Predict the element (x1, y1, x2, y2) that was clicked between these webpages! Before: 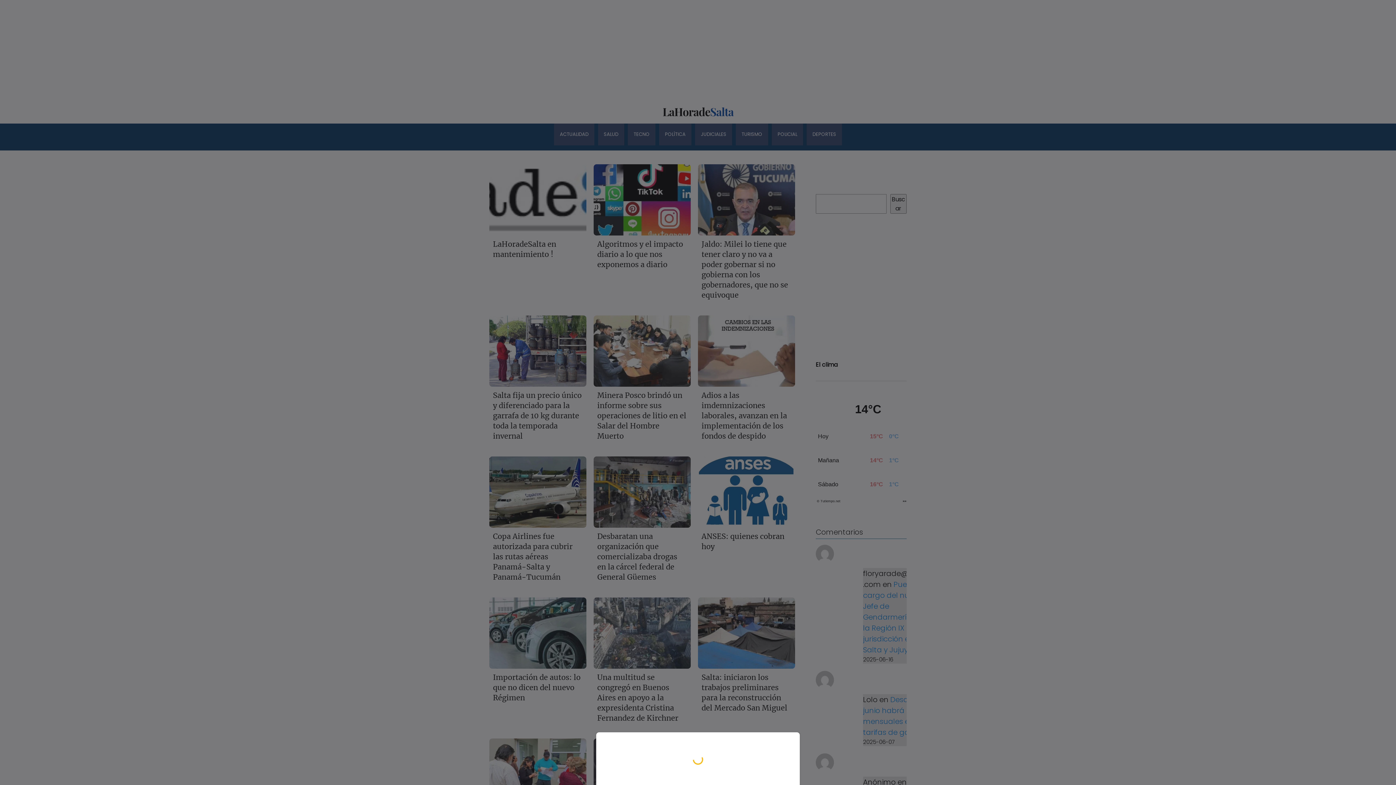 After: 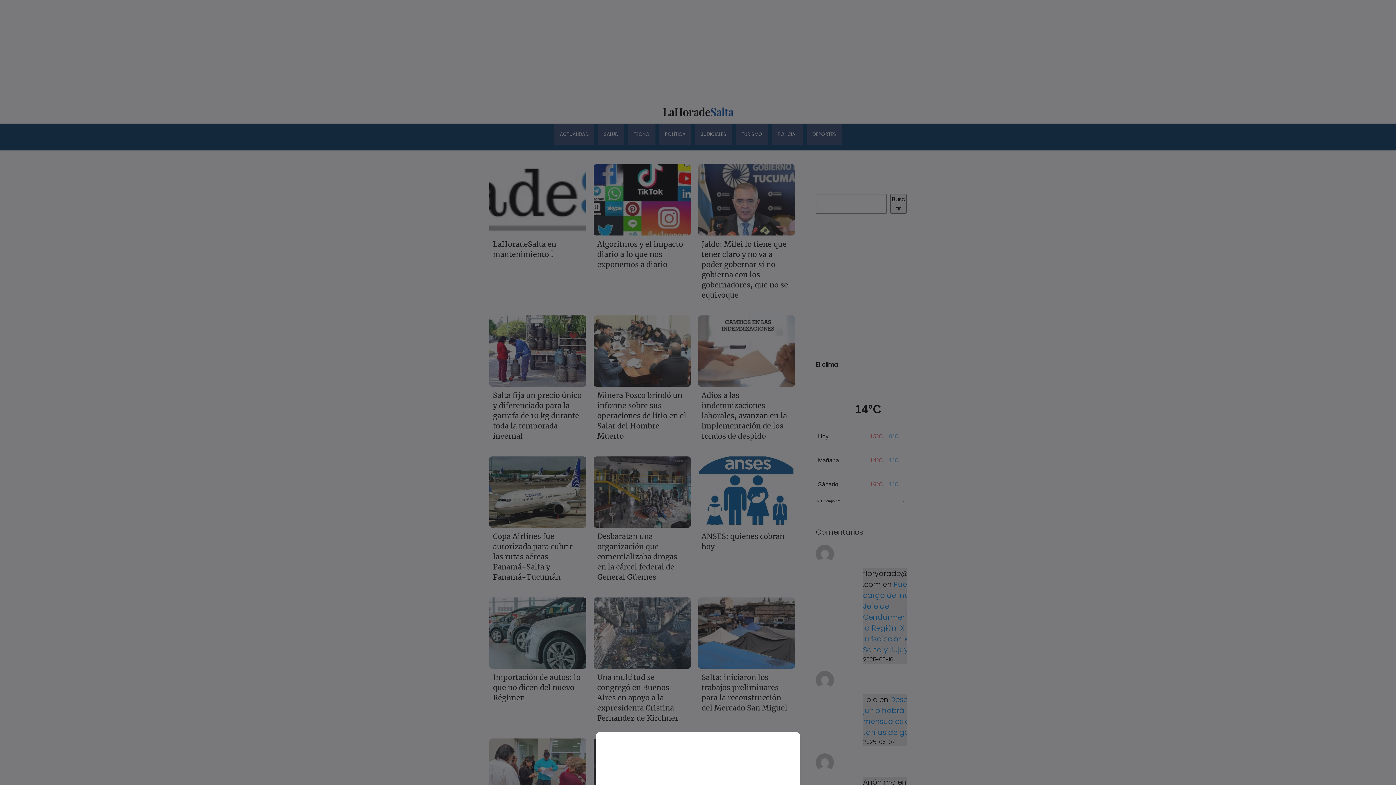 Action: bbox: (0, 0, 1396, 785)